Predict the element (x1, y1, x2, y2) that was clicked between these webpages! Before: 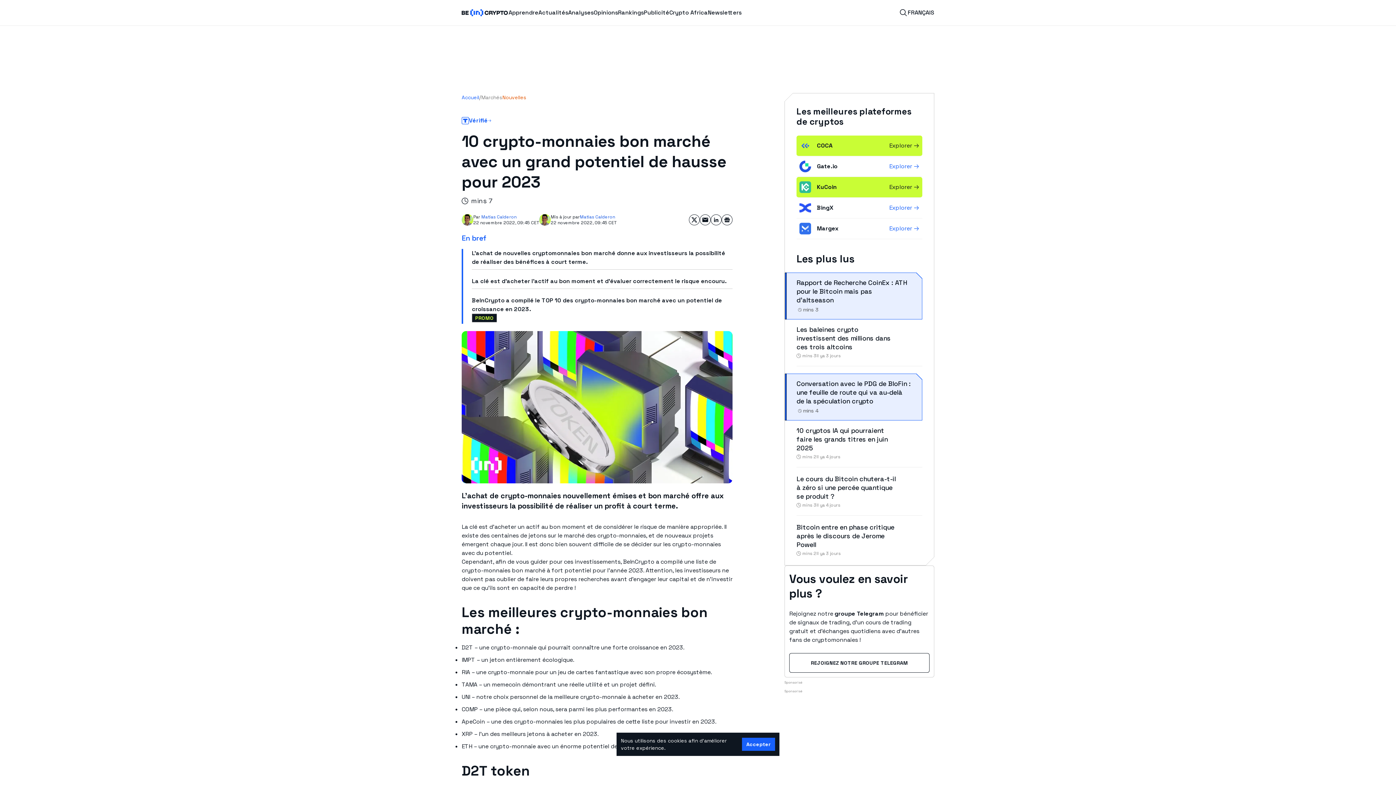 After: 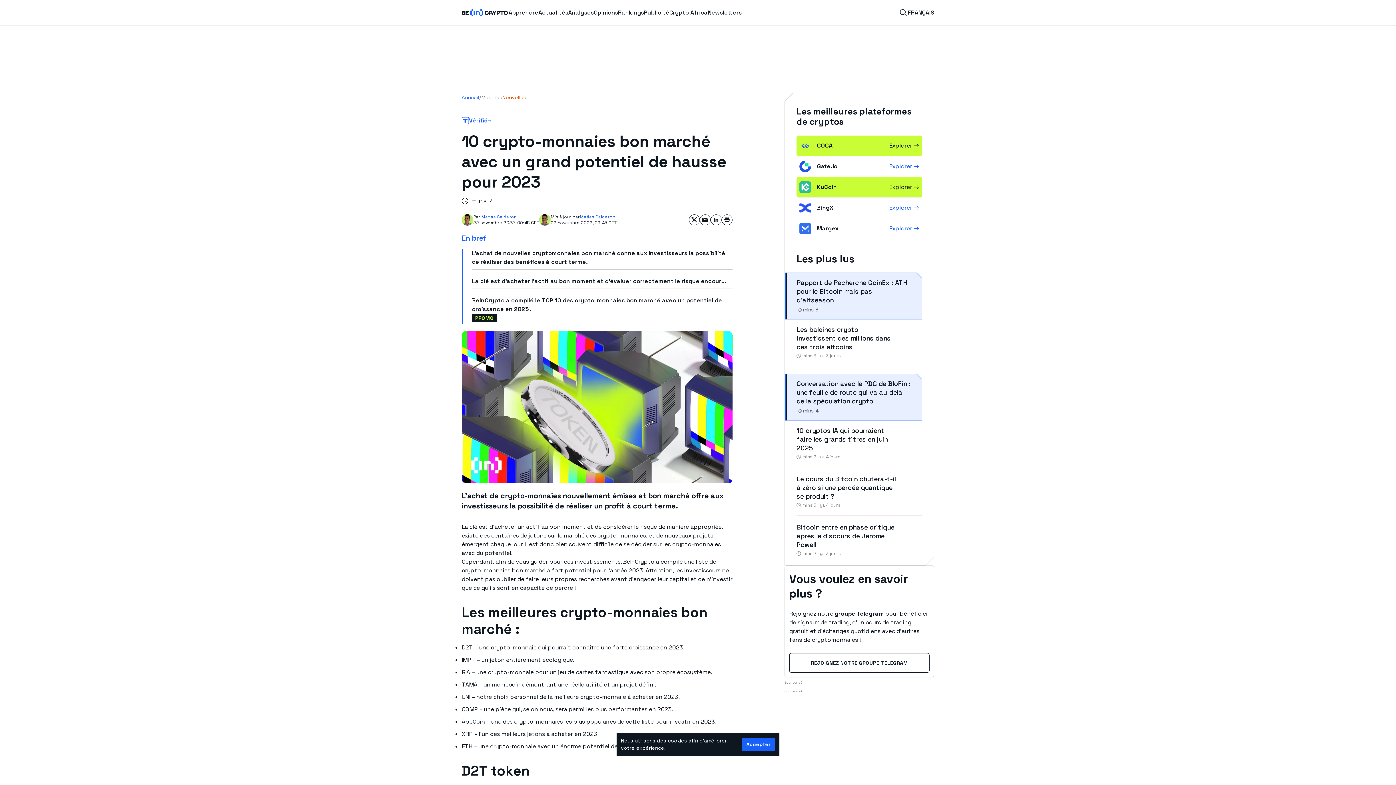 Action: label: Explorer bbox: (889, 224, 919, 233)